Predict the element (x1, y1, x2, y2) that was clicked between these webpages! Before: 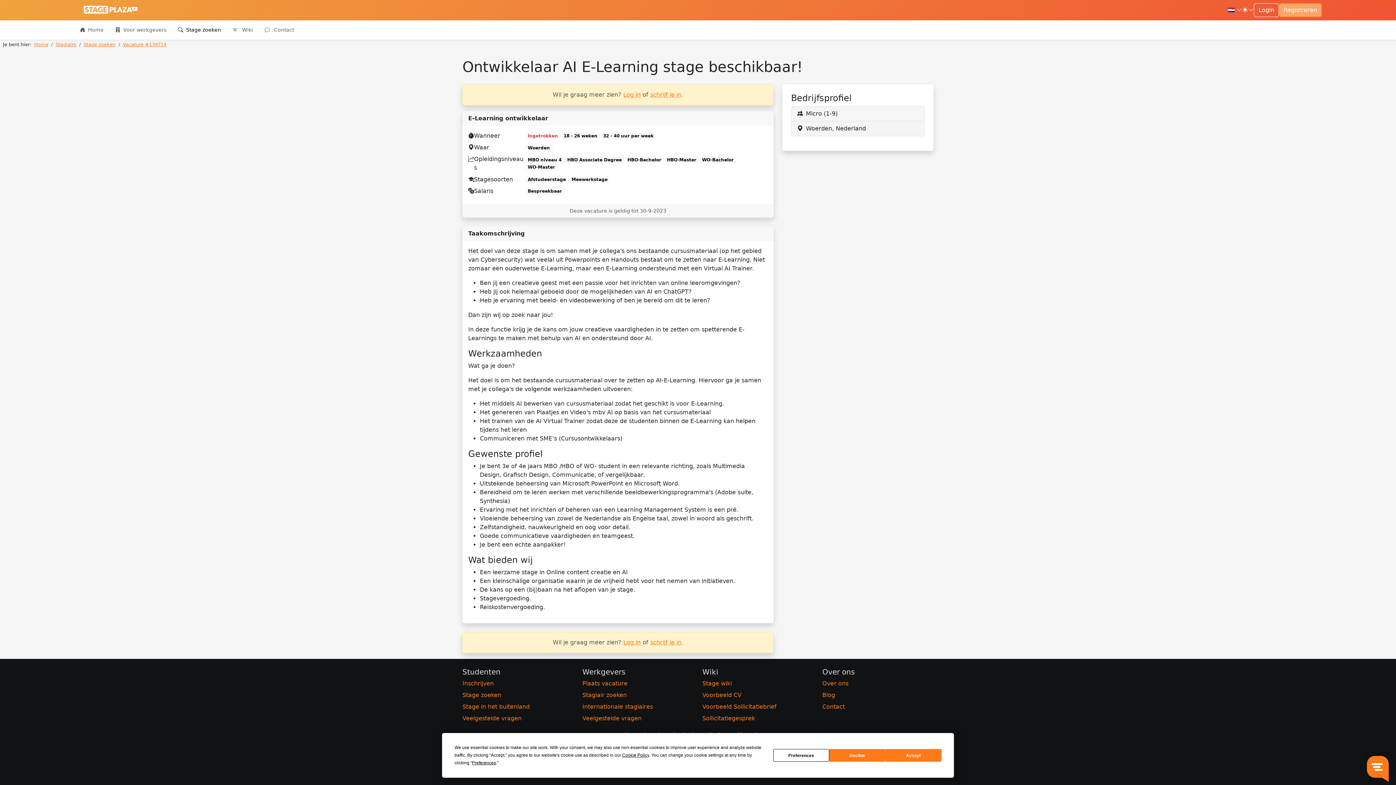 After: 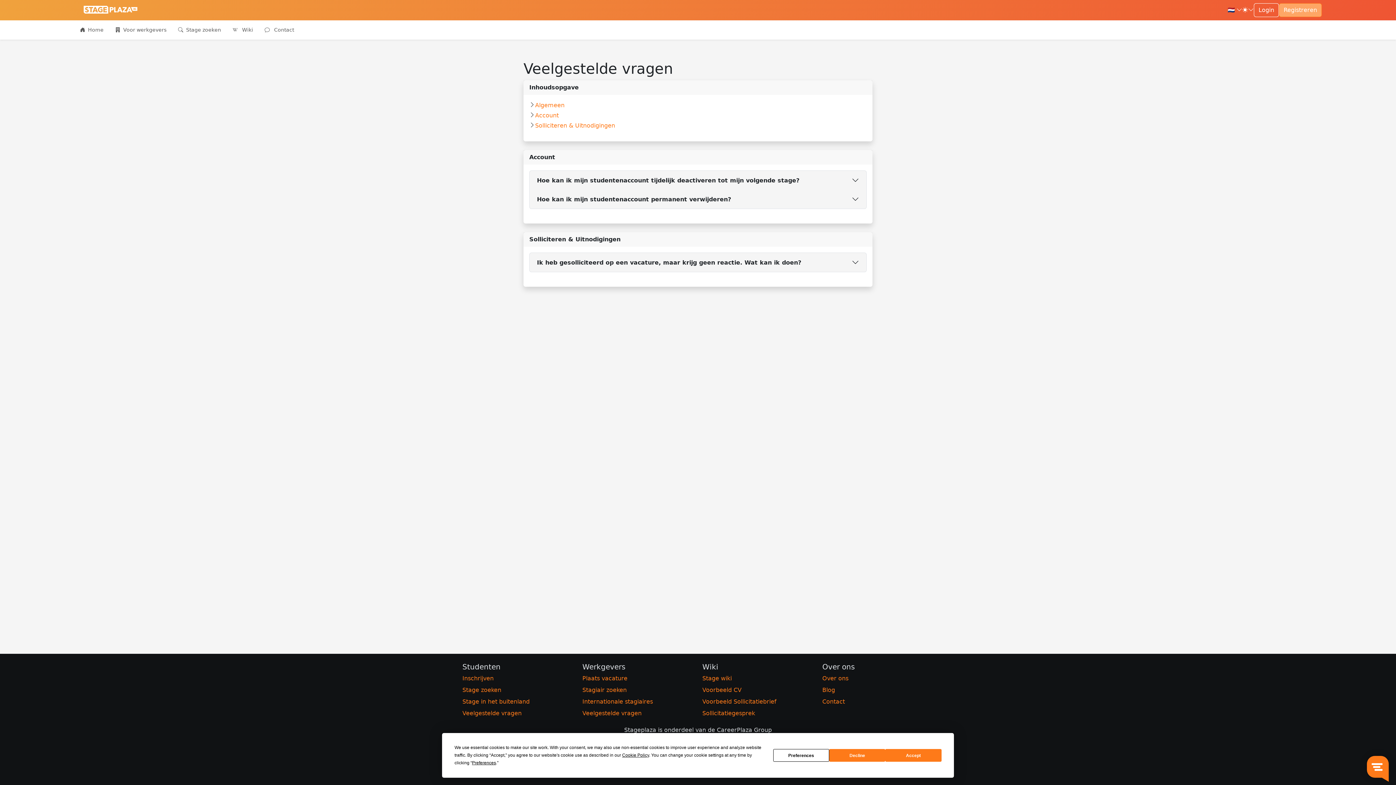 Action: label: Veelgestelde vragen bbox: (462, 714, 573, 723)